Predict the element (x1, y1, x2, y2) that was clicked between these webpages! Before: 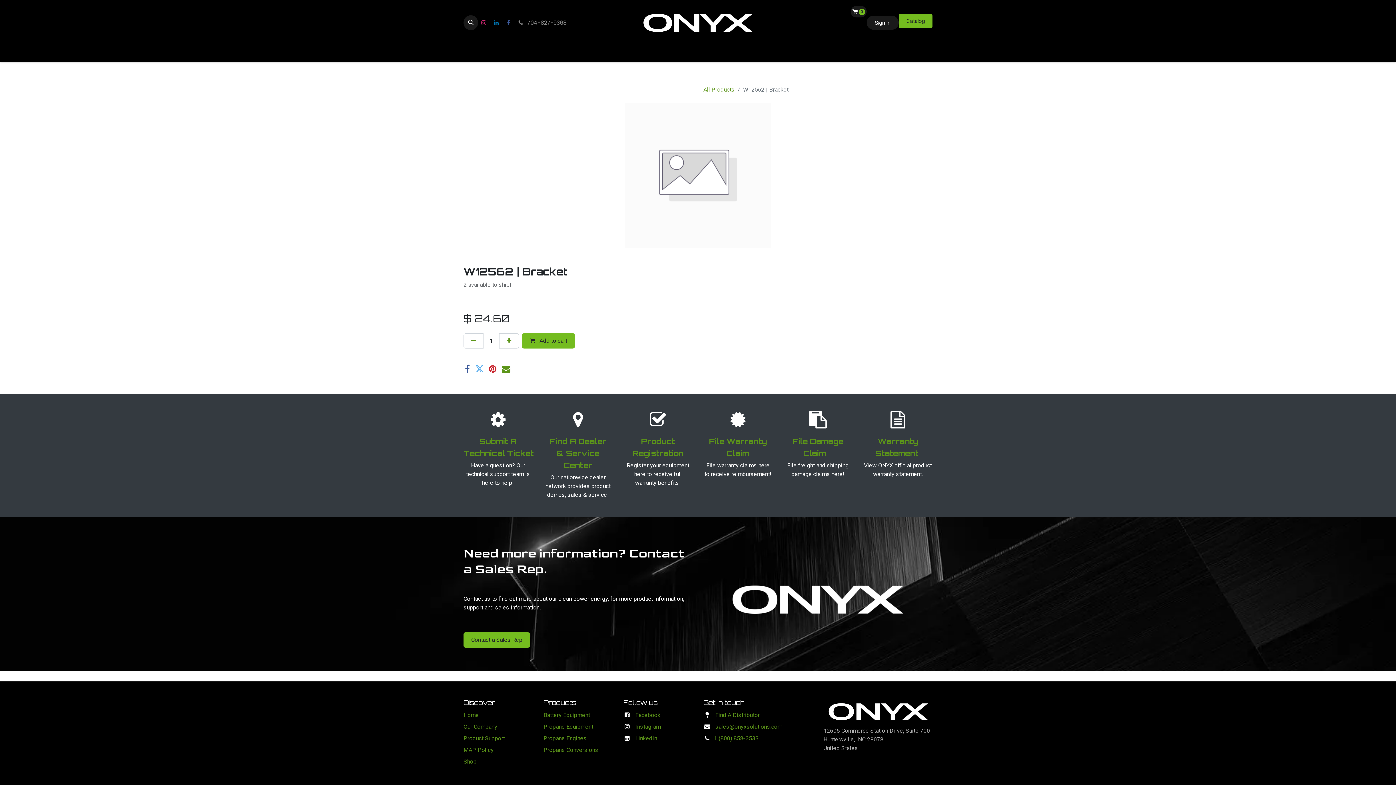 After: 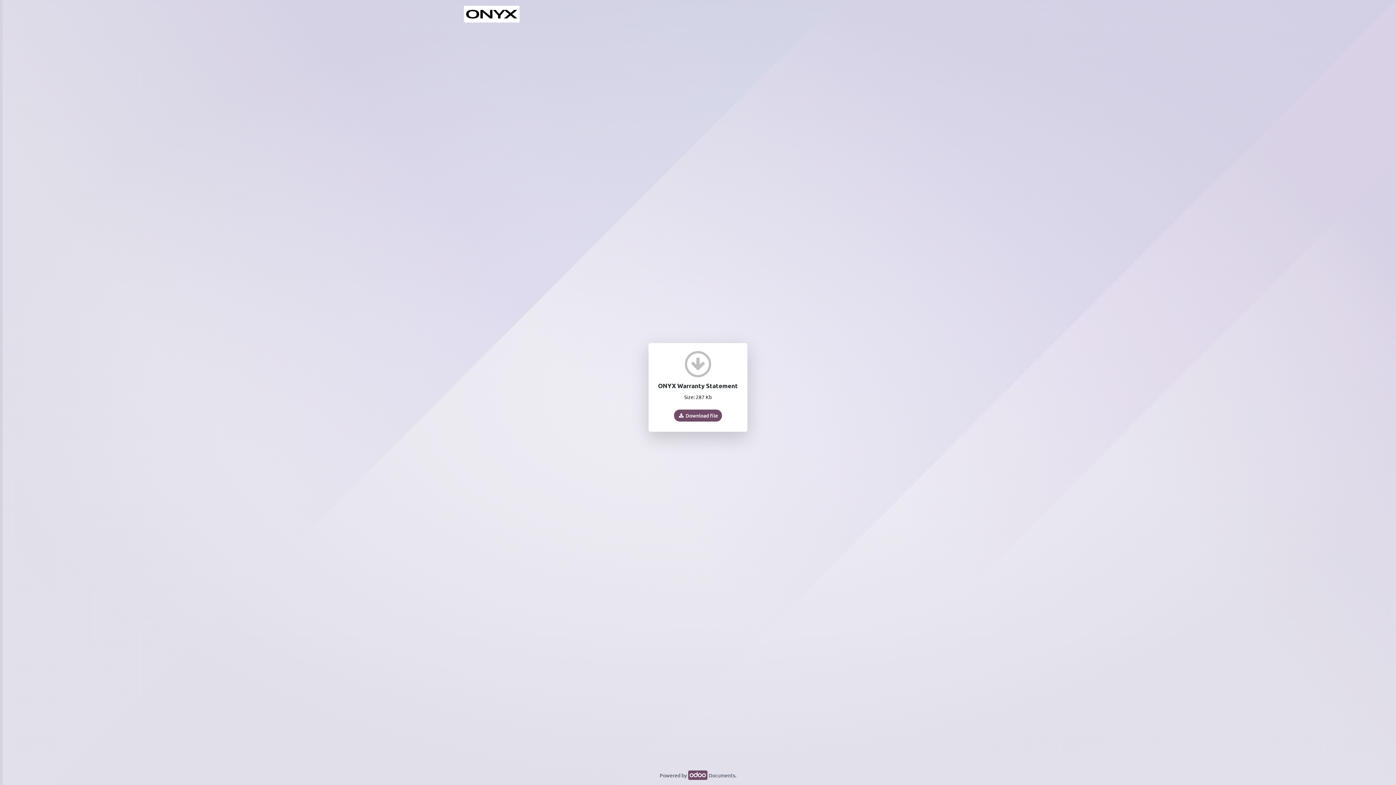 Action: bbox: (884, 420, 911, 427)